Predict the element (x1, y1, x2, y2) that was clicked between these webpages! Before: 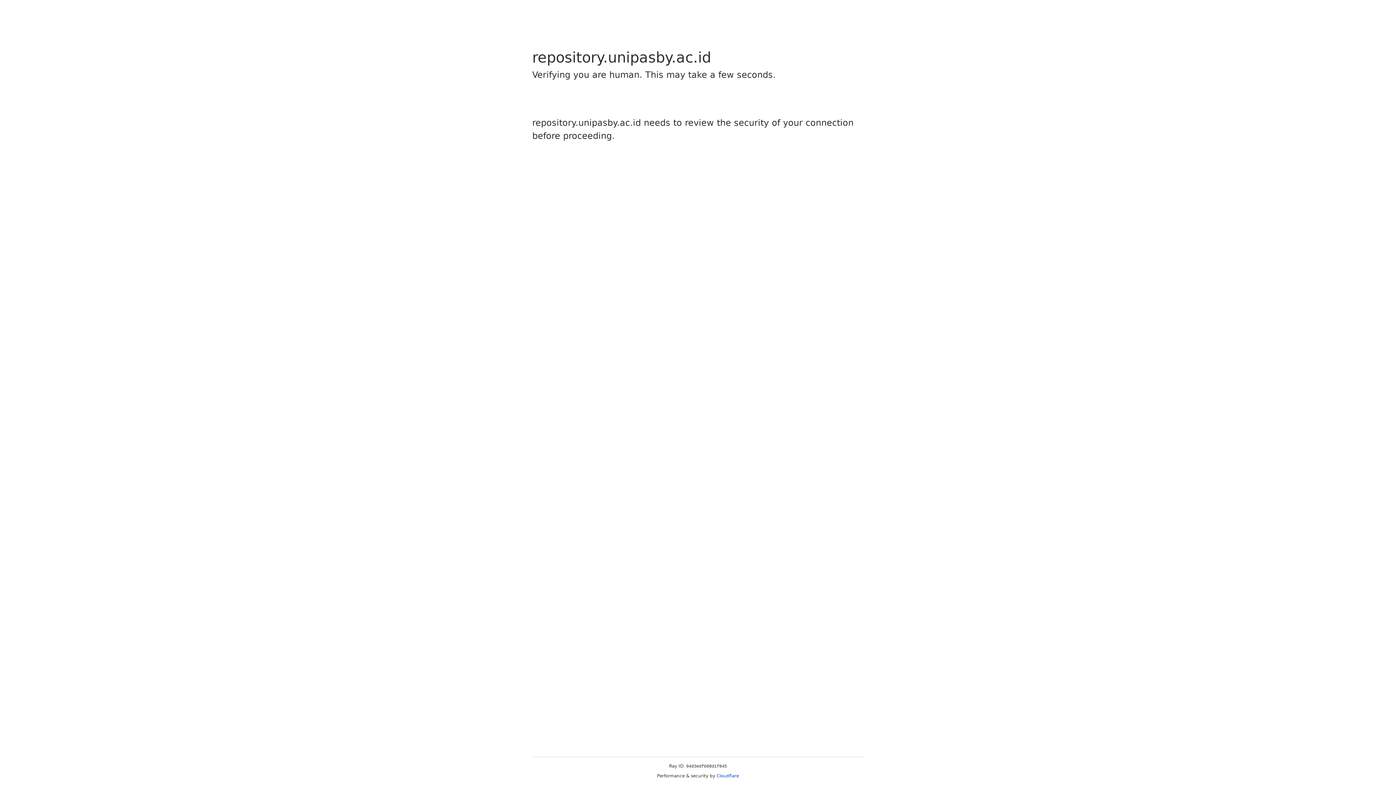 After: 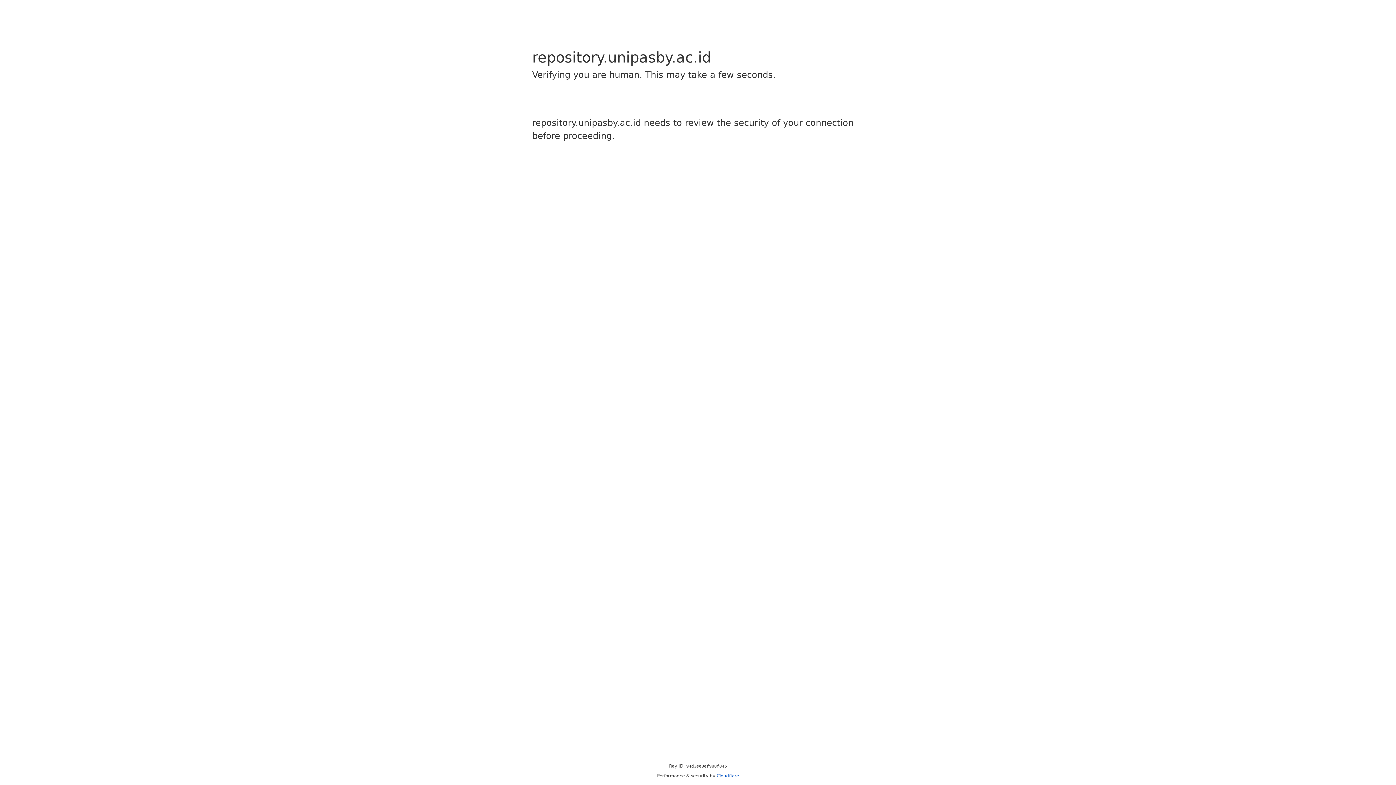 Action: label: Cloudflare bbox: (716, 773, 739, 778)